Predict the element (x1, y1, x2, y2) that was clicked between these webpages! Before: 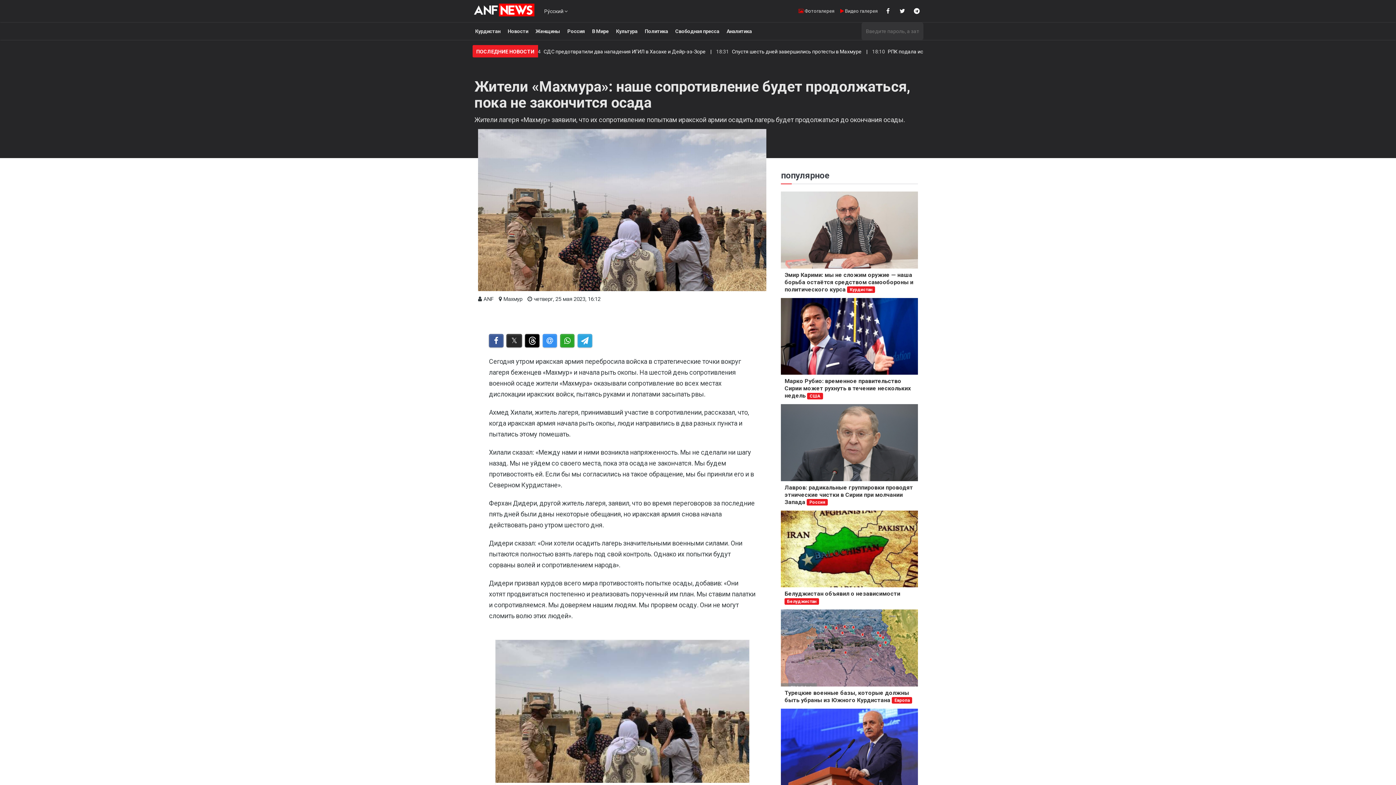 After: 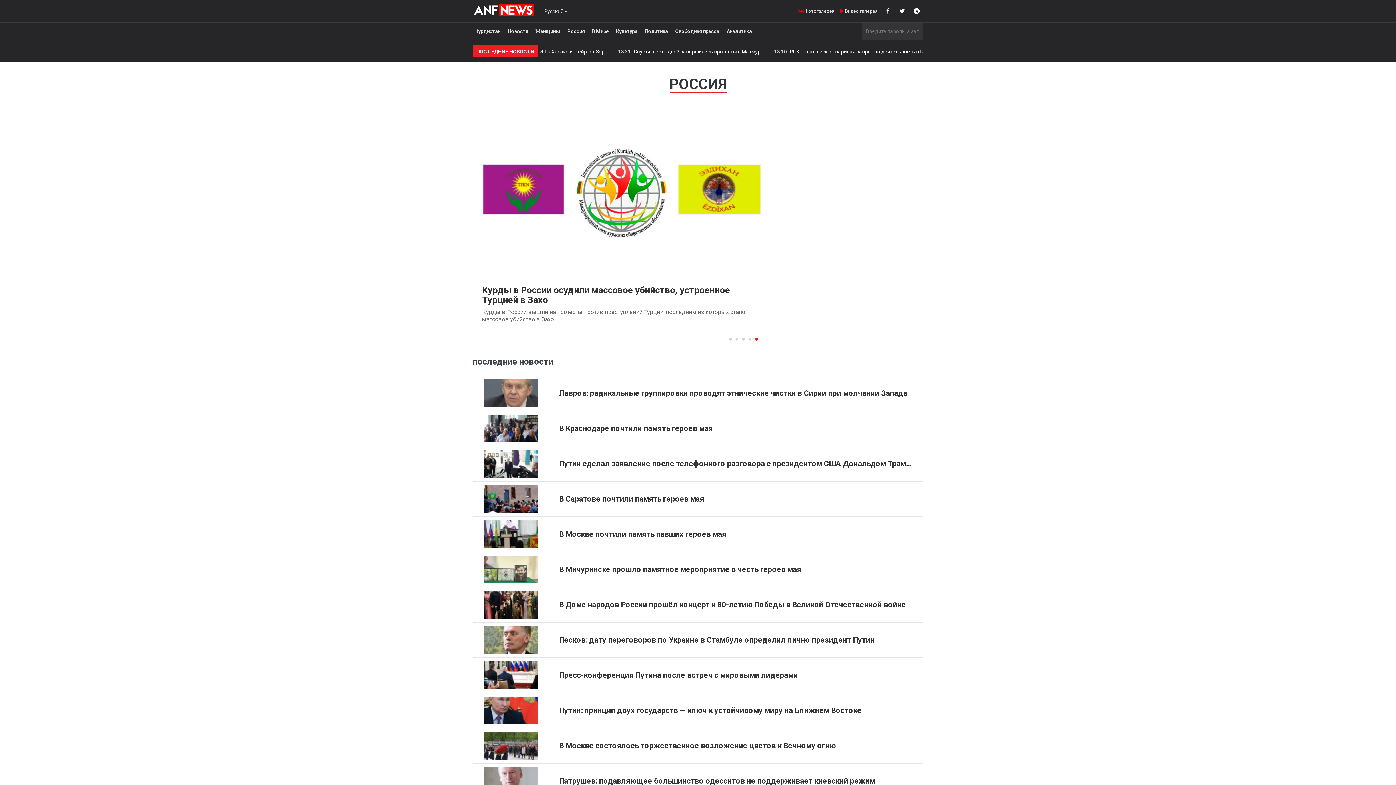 Action: bbox: (564, 25, 587, 37) label: Россия